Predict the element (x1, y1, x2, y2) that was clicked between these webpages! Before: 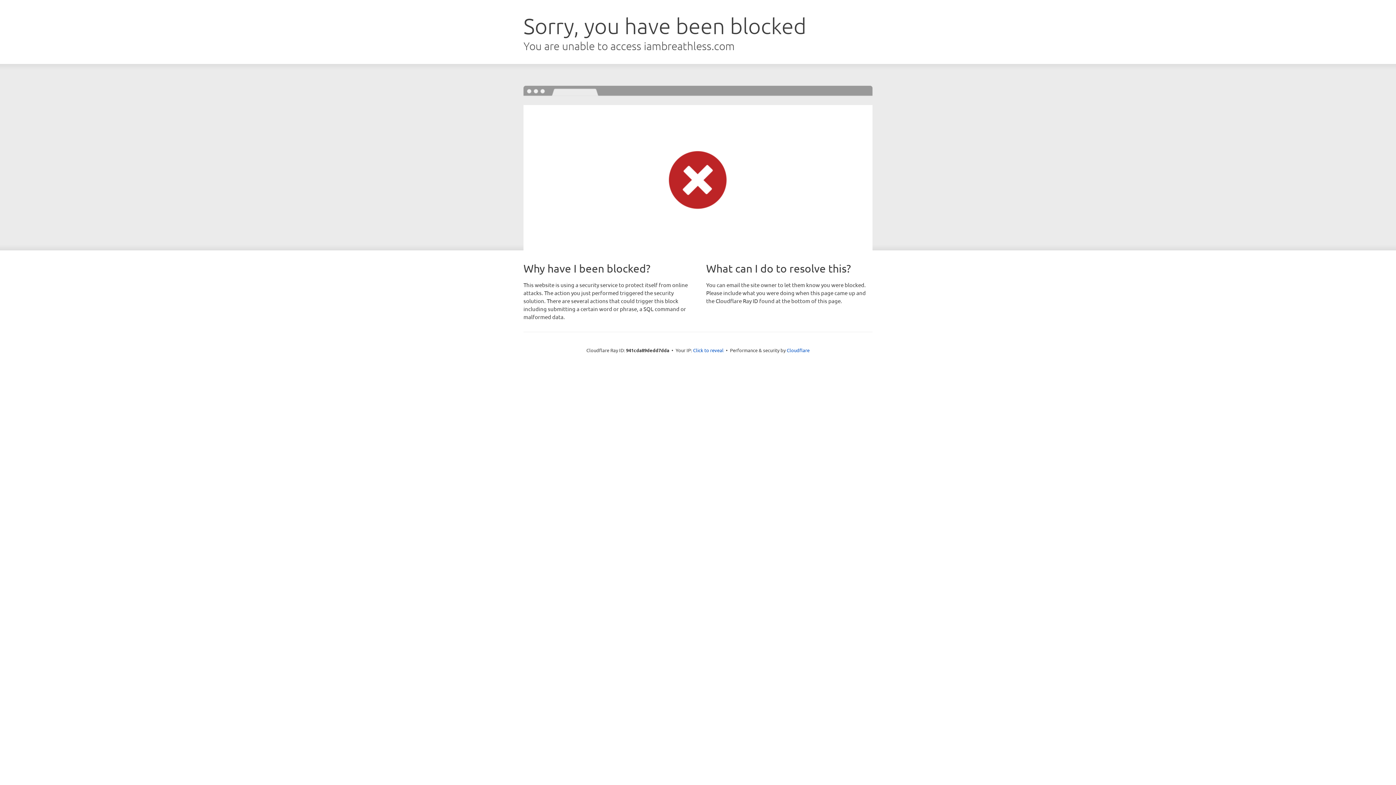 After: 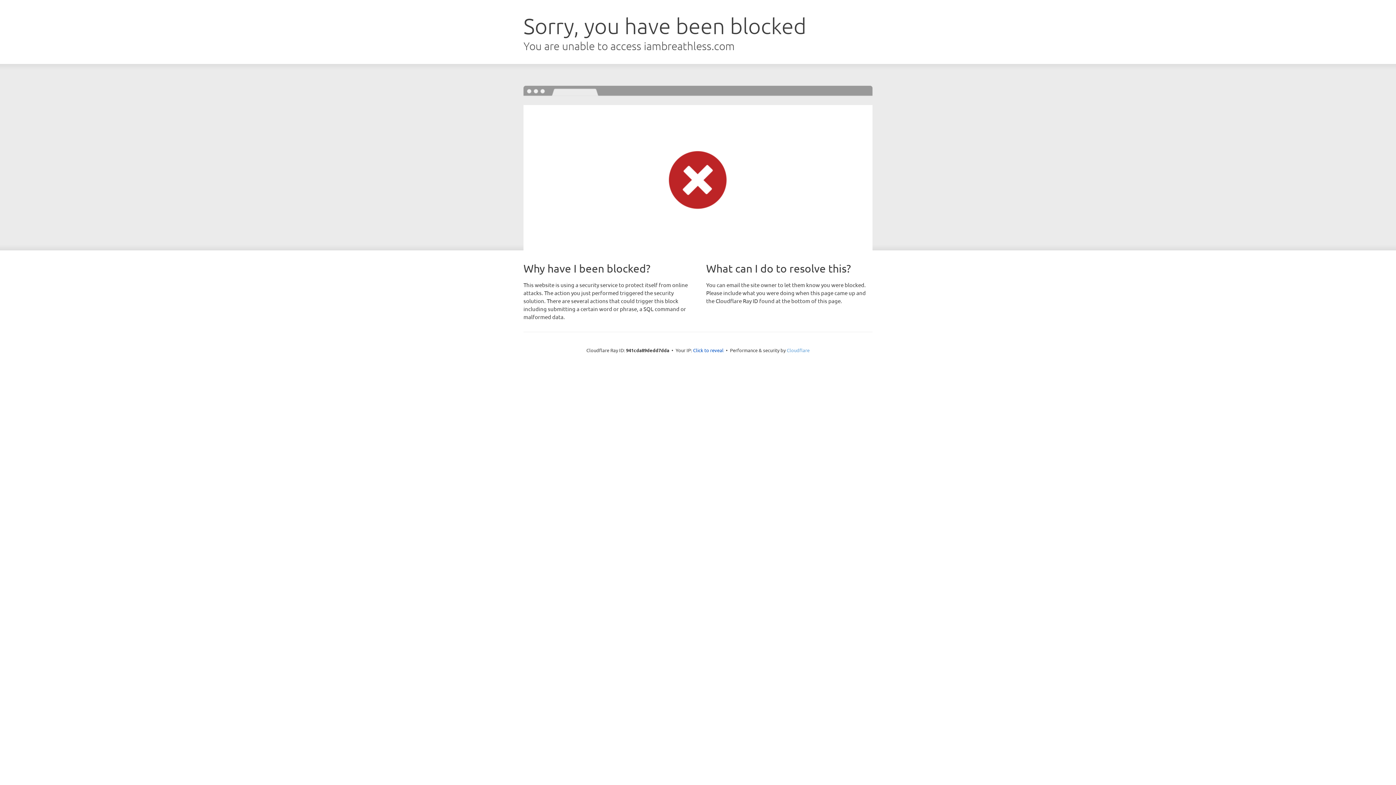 Action: bbox: (786, 347, 809, 353) label: Cloudflare